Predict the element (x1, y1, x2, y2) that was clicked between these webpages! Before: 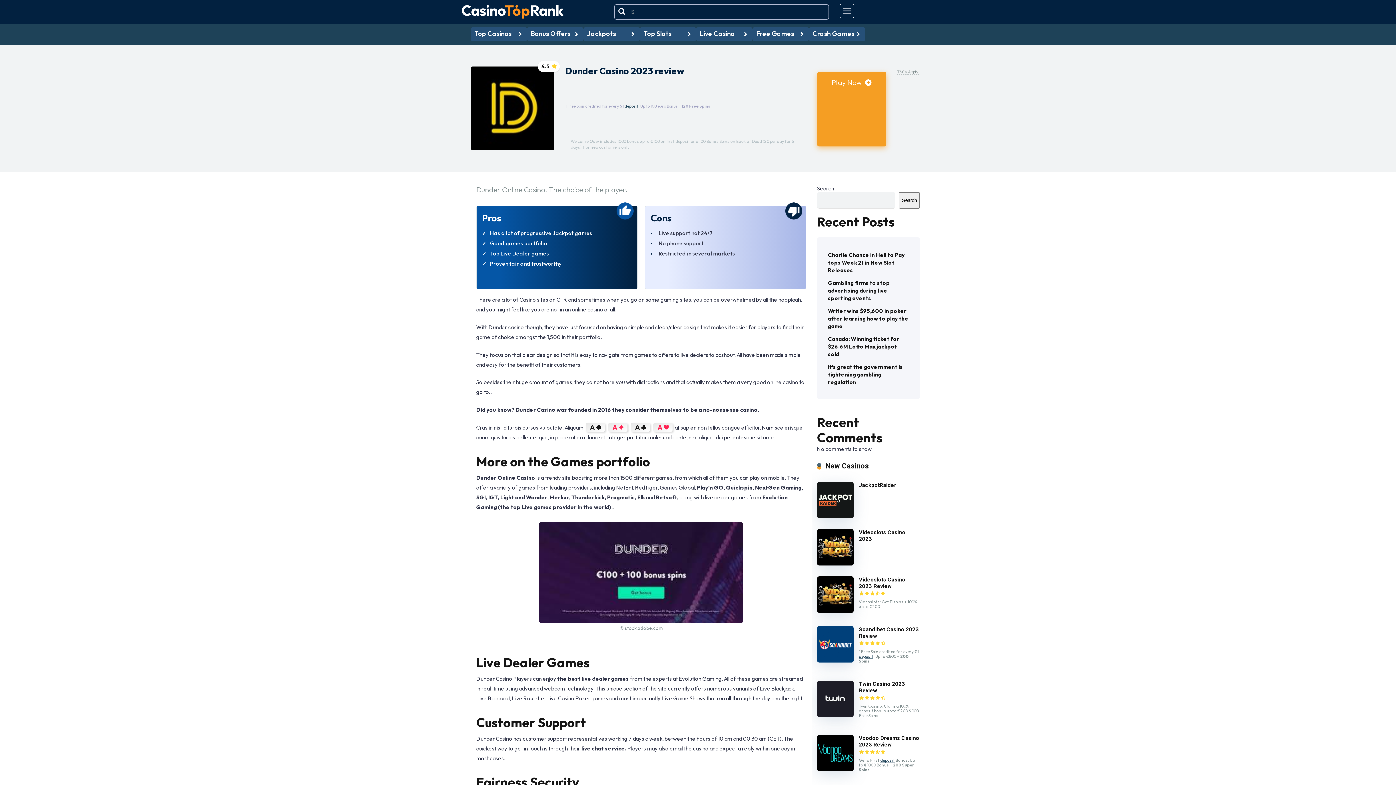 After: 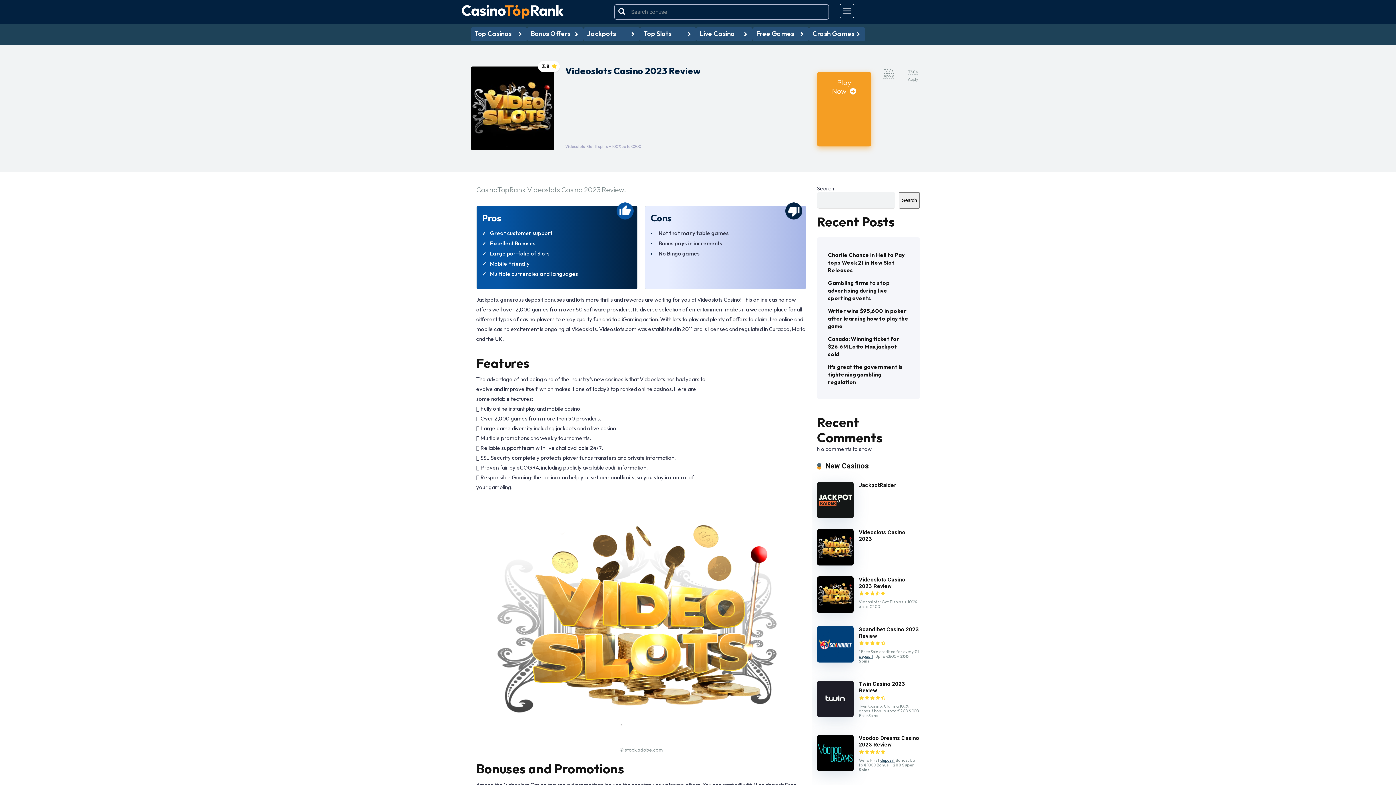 Action: bbox: (859, 576, 905, 590) label: Videoslots Casino 2023 Review